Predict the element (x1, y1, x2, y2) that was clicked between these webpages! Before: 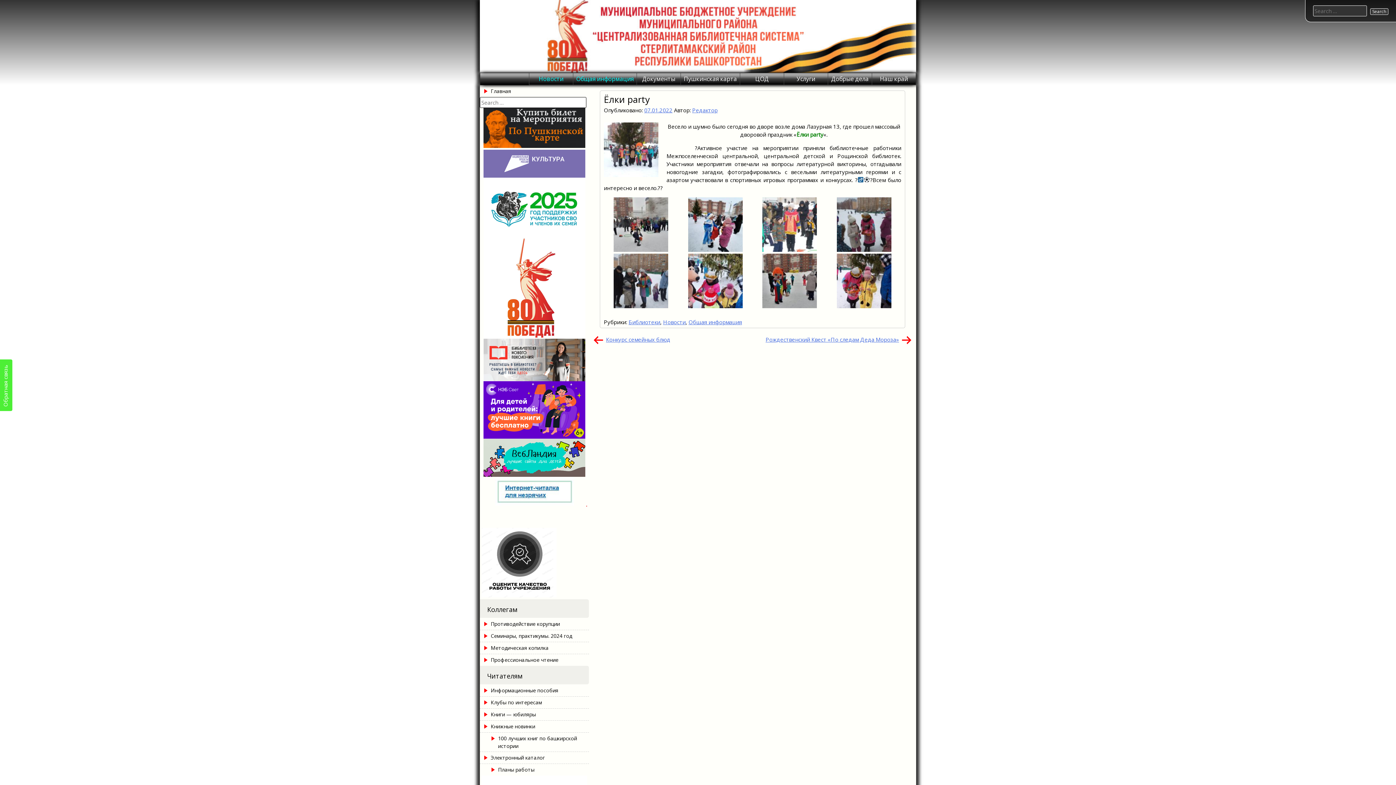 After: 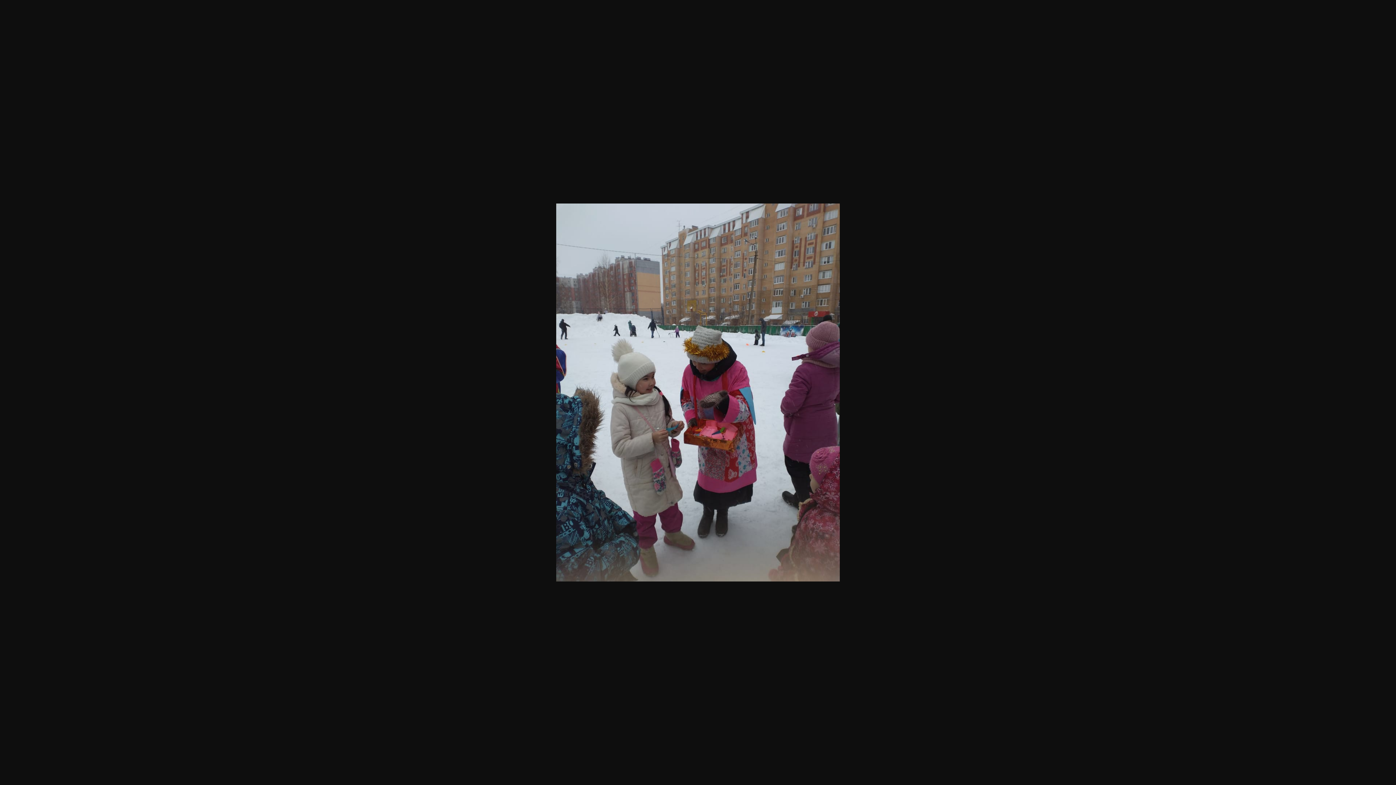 Action: bbox: (837, 246, 891, 253)